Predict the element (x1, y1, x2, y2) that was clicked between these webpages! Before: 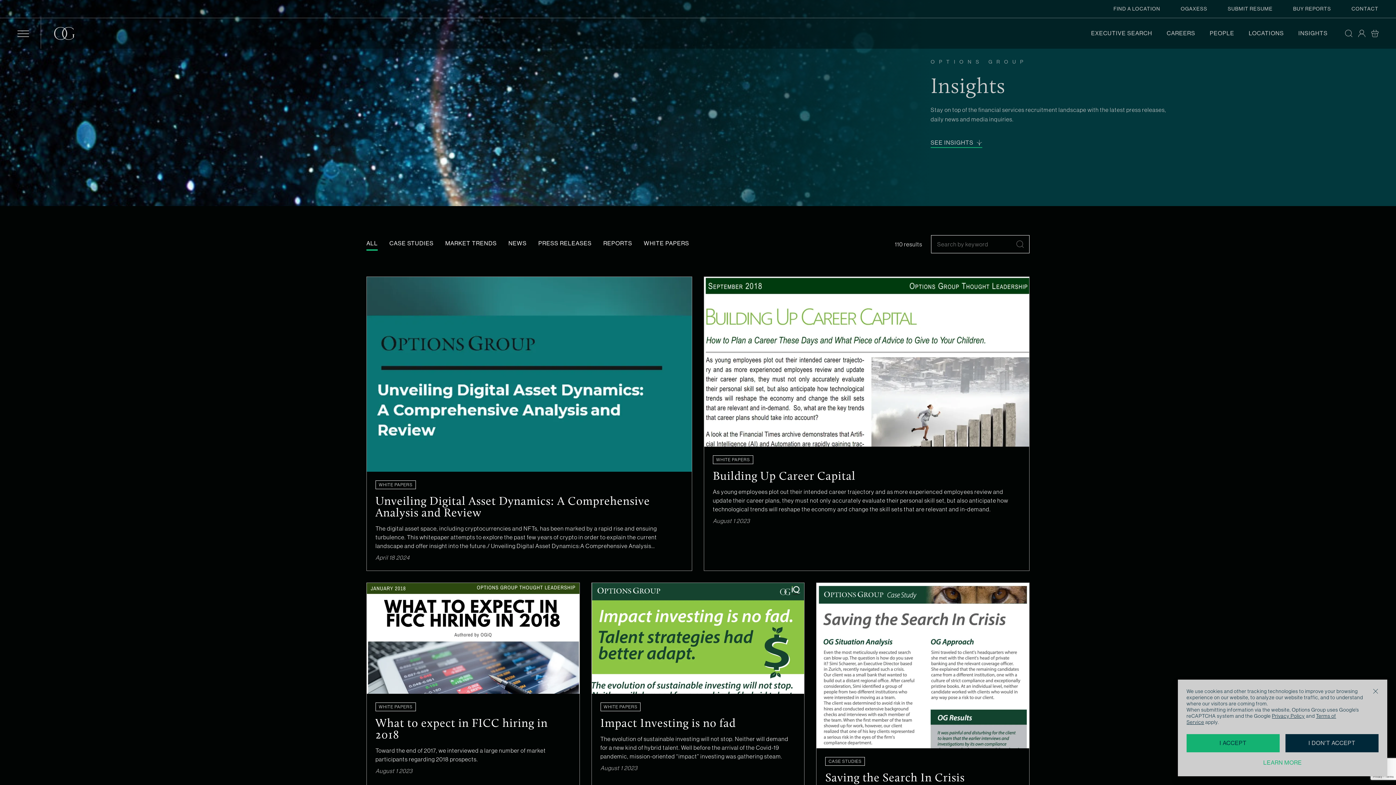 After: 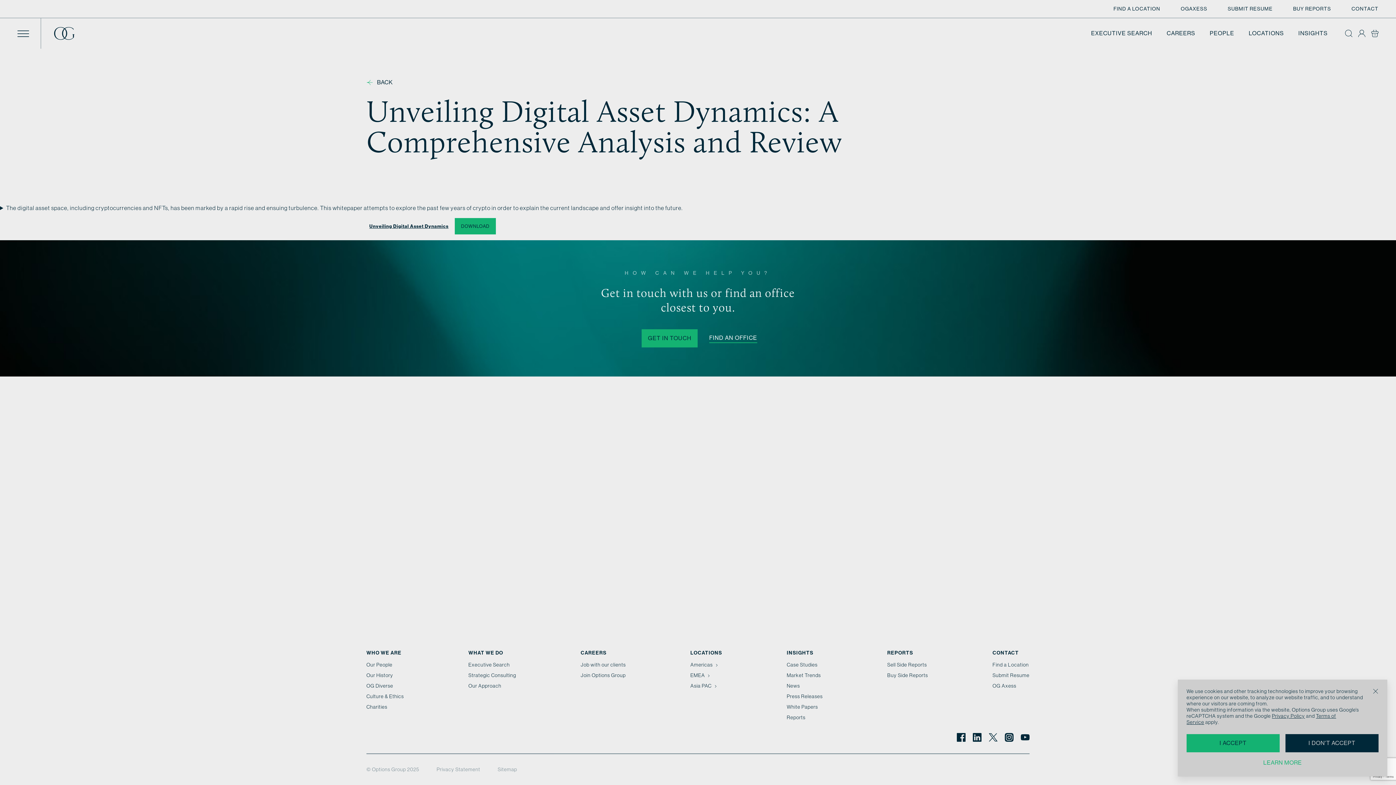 Action: label: WHITE PAPERS
Unveiling Digital Asset Dynamics: A Comprehensive Analysis and Review

The digital asset space, including cryptocurrencies and NFTs, has been marked by a rapid rise and ensuing turbulence. This whitepaper attempts to explore the past few years of crypto in order to explain the current landscape and offer insight into the future./ Unveiling Digital Asset Dynamics:A Comprehensive Analysis…

April 18 2024 bbox: (366, 276, 692, 571)